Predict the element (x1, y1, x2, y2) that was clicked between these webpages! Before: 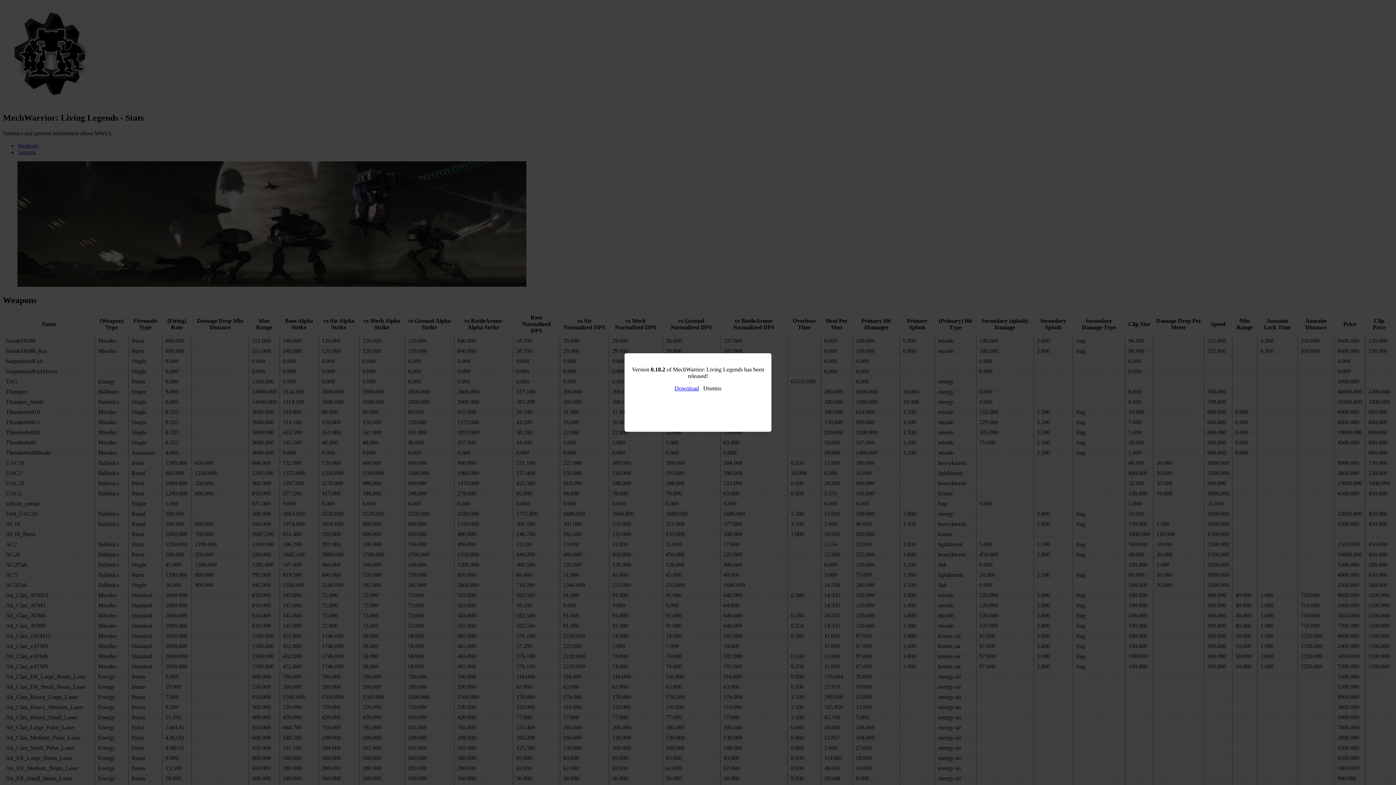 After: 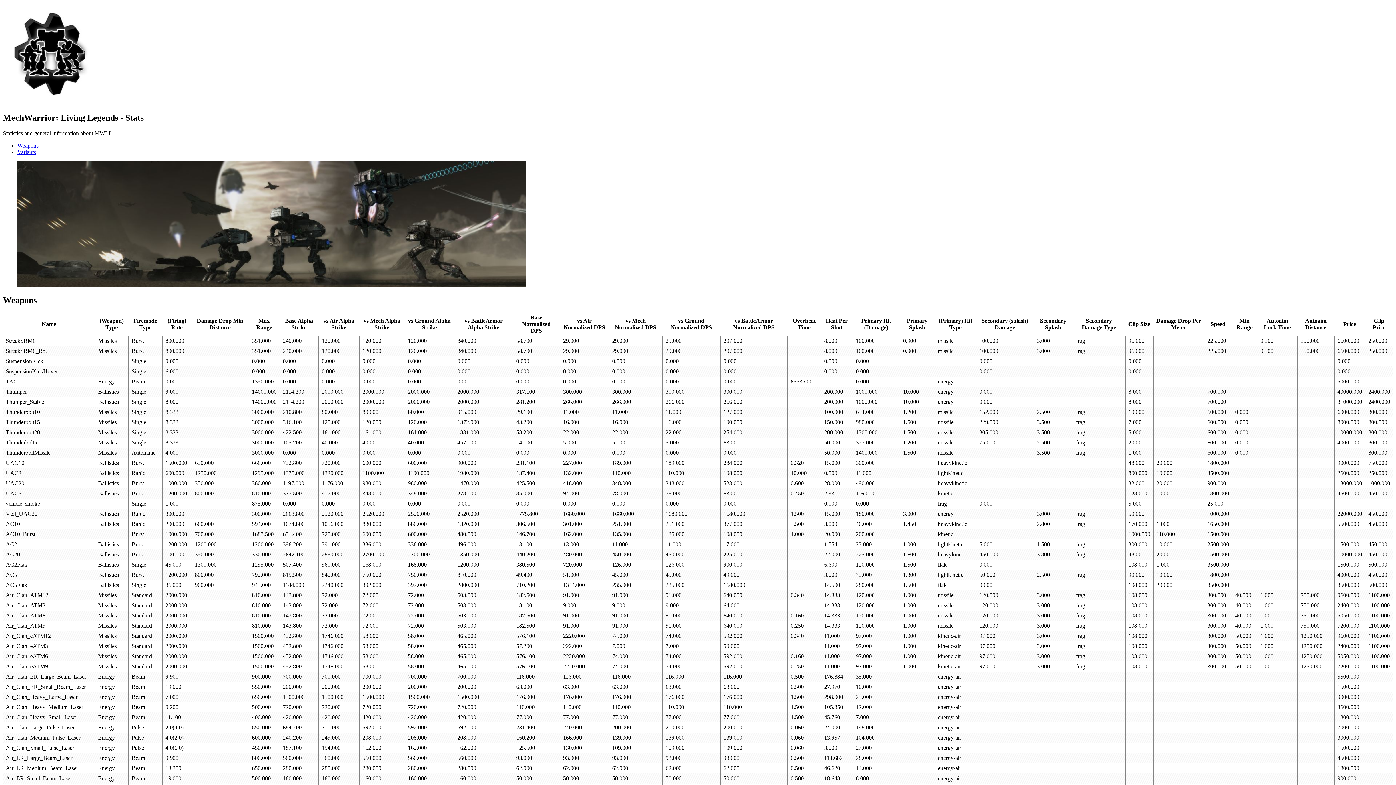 Action: label: Download bbox: (674, 385, 699, 391)